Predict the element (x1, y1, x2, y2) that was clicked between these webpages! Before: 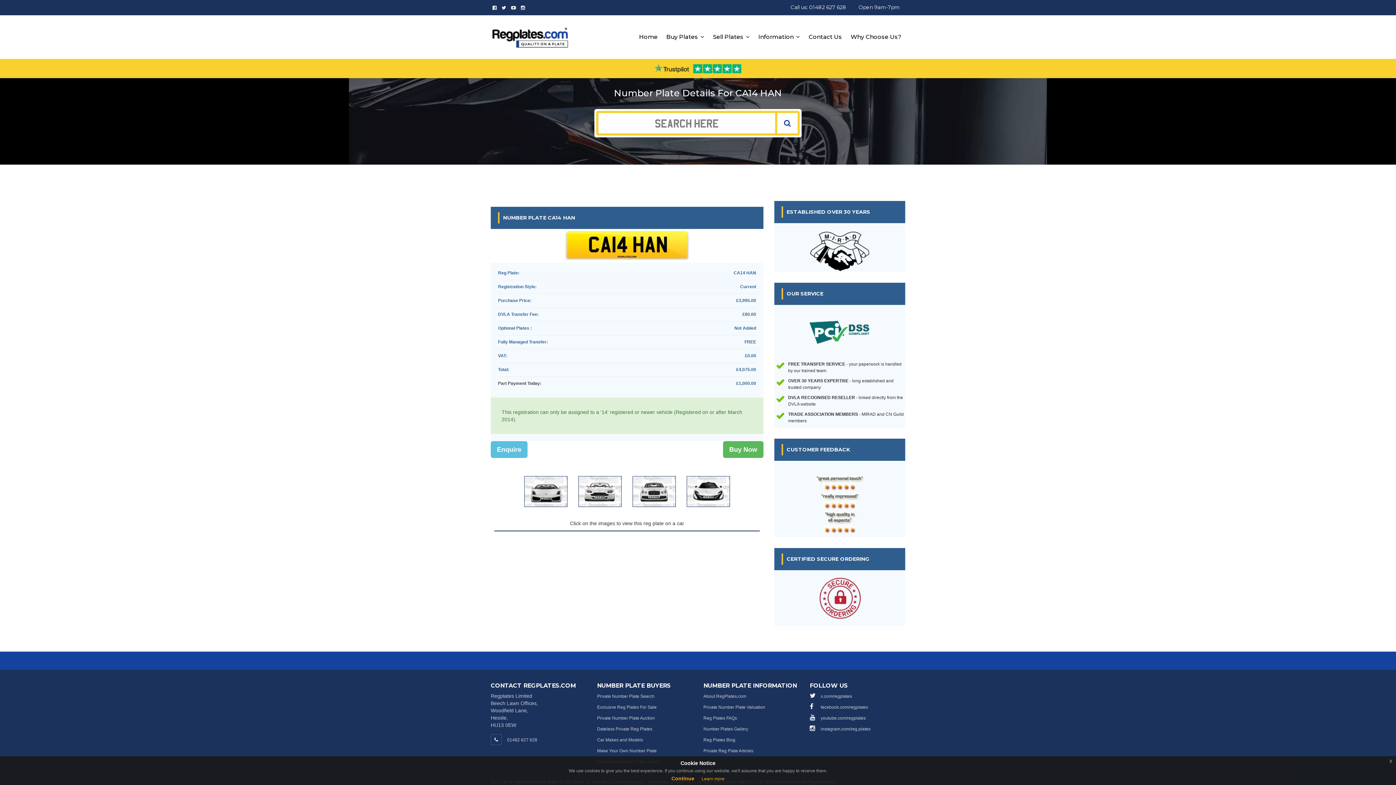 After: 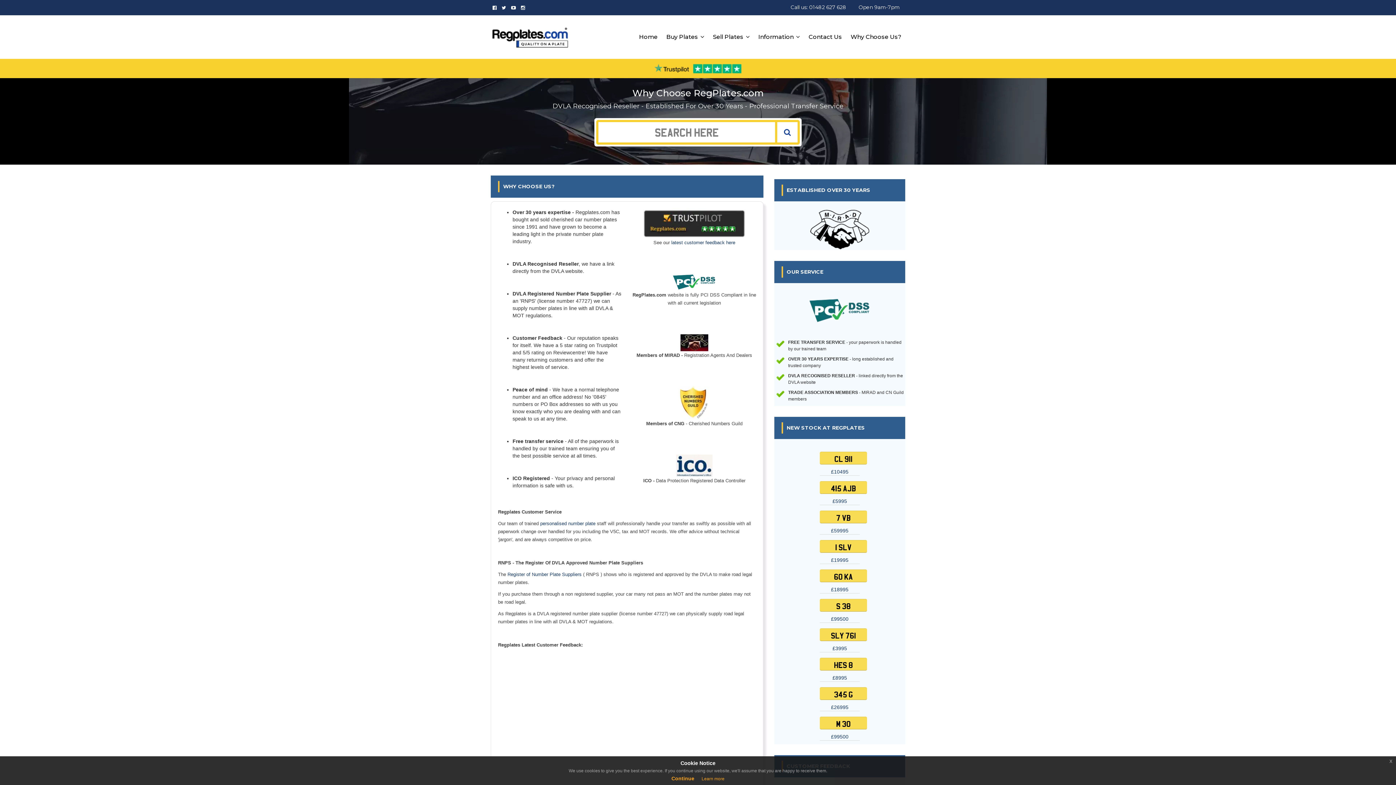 Action: label: Why Choose Us? bbox: (850, 33, 901, 40)